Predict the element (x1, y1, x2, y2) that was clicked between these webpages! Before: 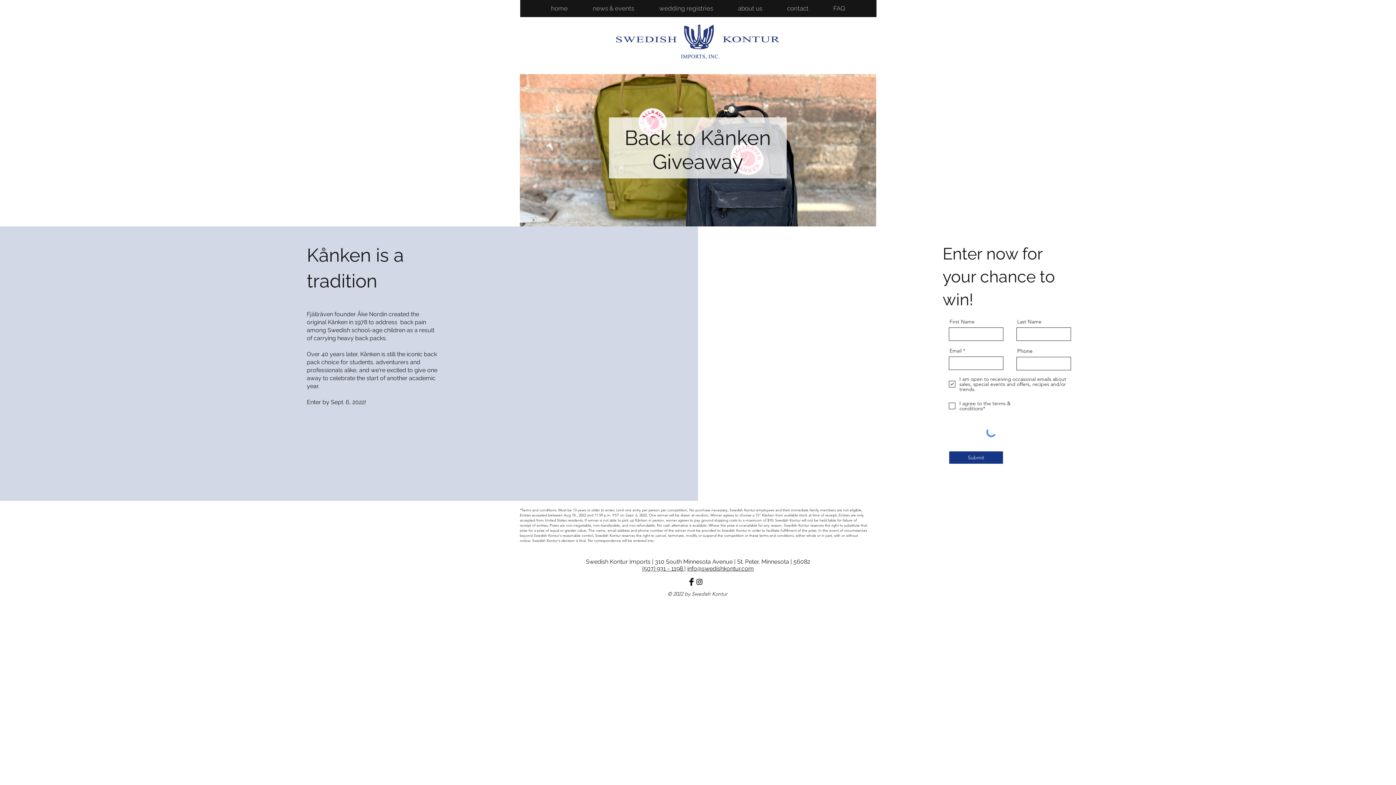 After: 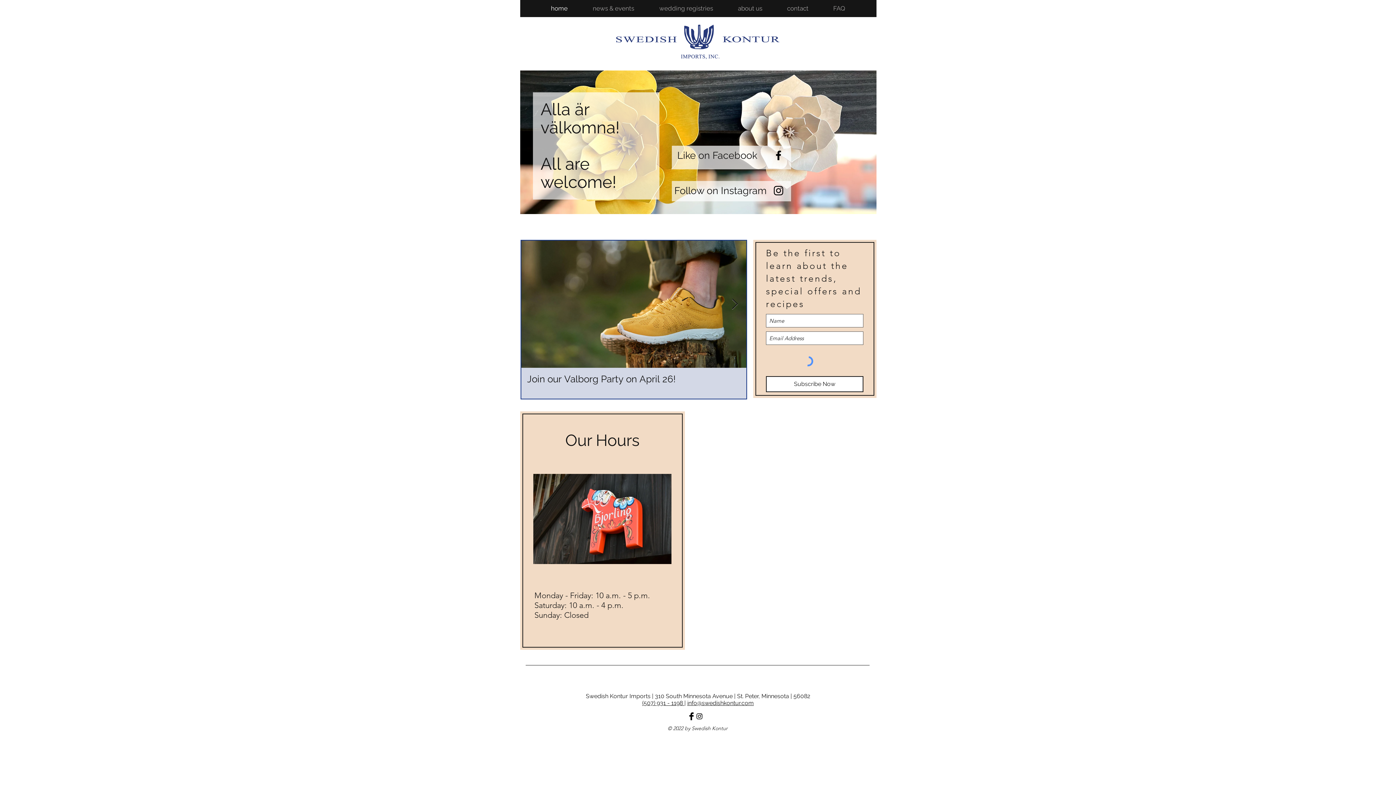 Action: label: home bbox: (538, 4, 580, 12)